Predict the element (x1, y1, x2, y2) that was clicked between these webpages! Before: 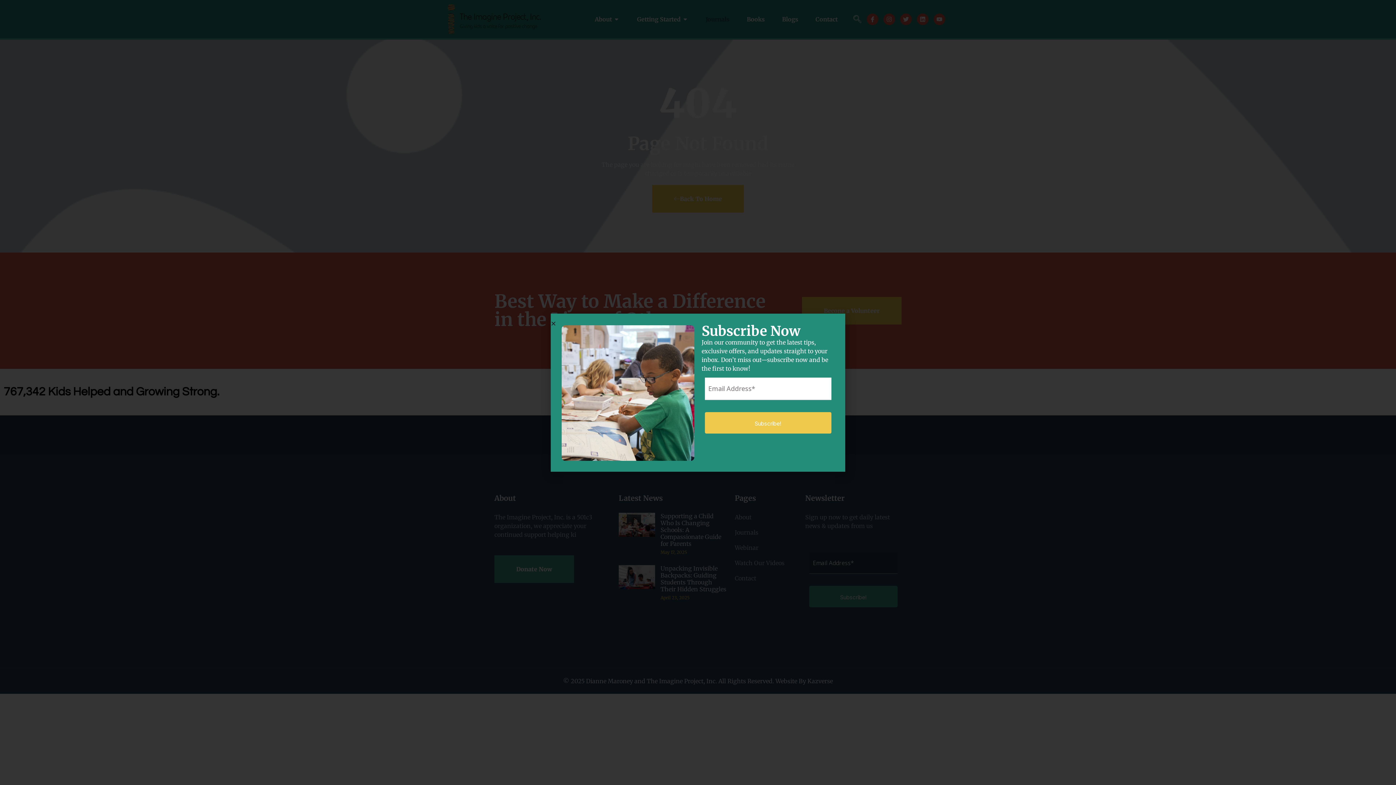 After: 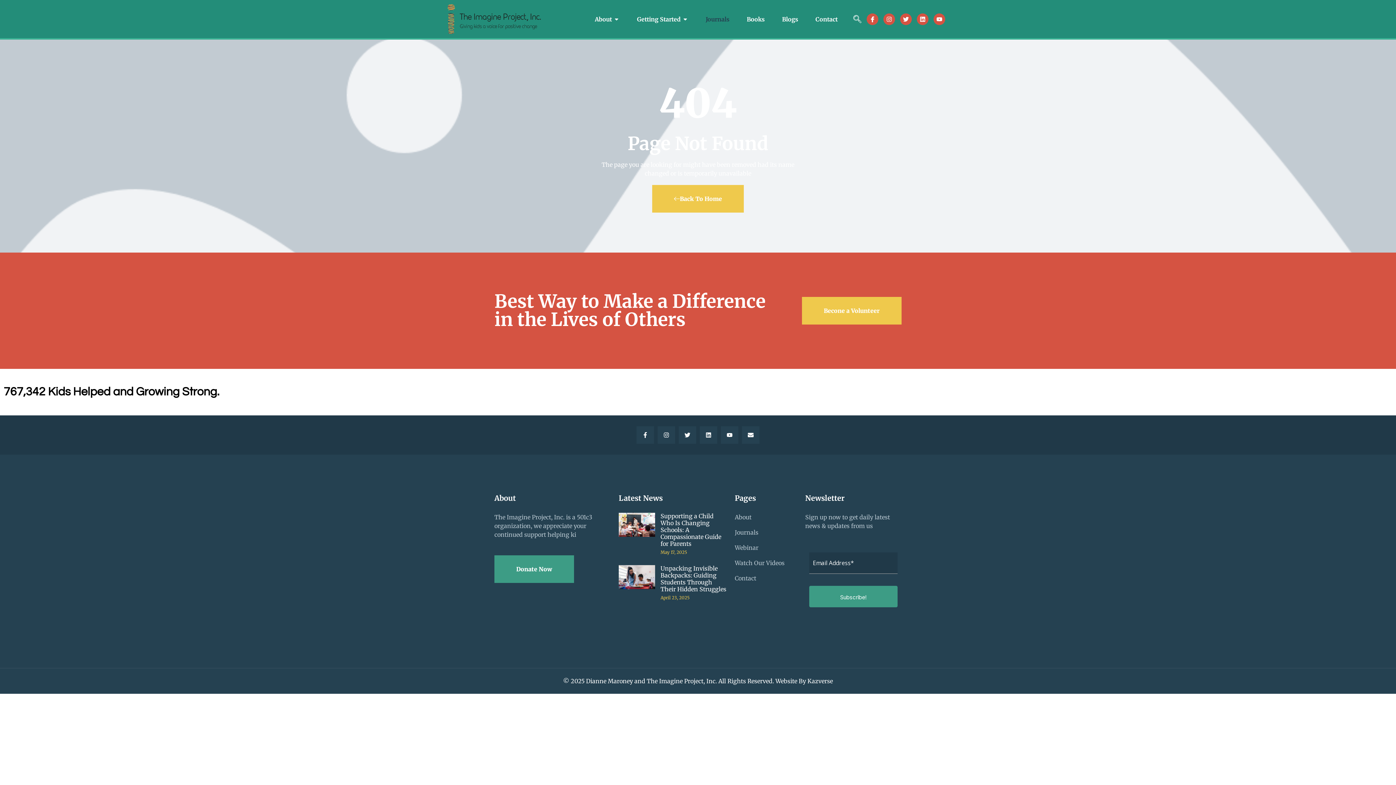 Action: label: Close bbox: (550, 320, 556, 326)